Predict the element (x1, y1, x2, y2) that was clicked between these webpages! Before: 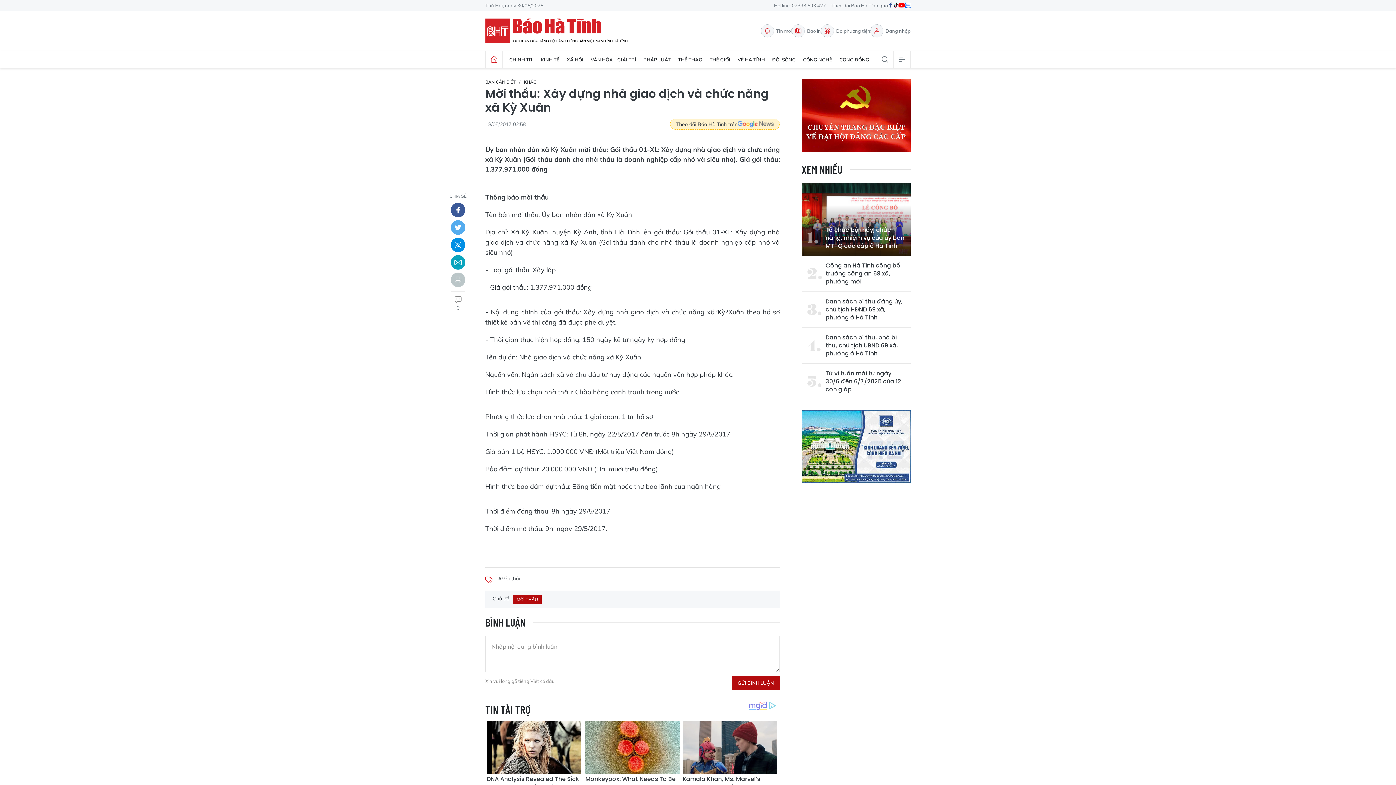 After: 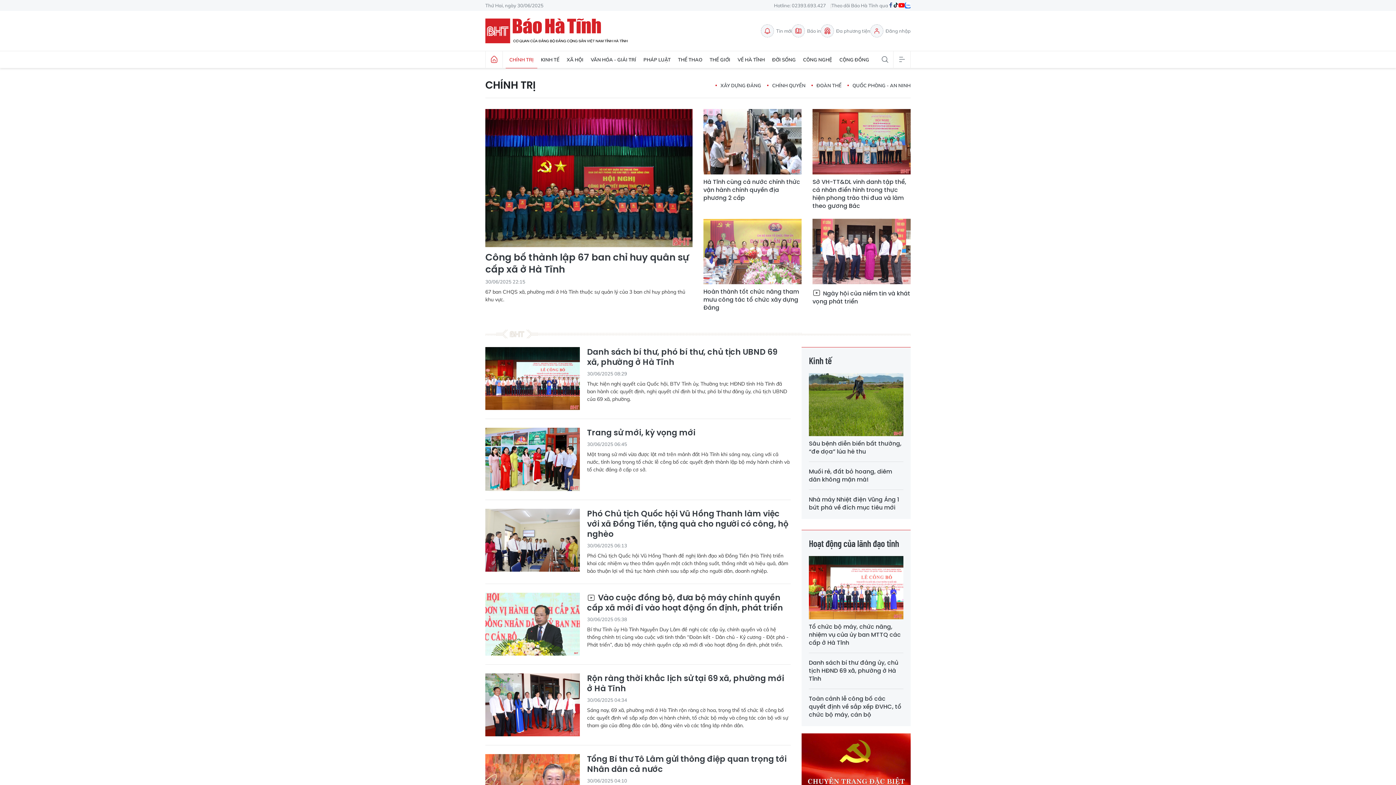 Action: label: CHÍNH TRỊ bbox: (505, 51, 537, 68)